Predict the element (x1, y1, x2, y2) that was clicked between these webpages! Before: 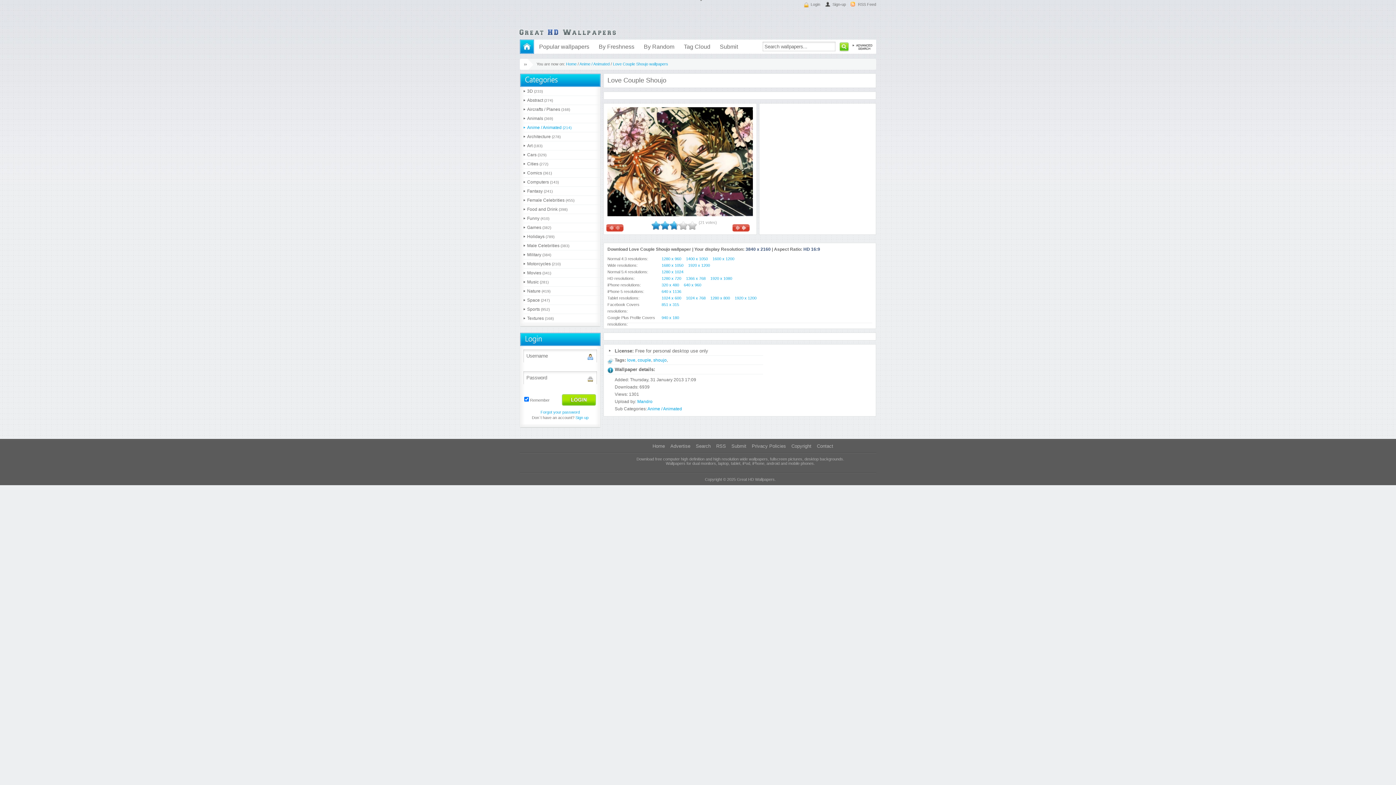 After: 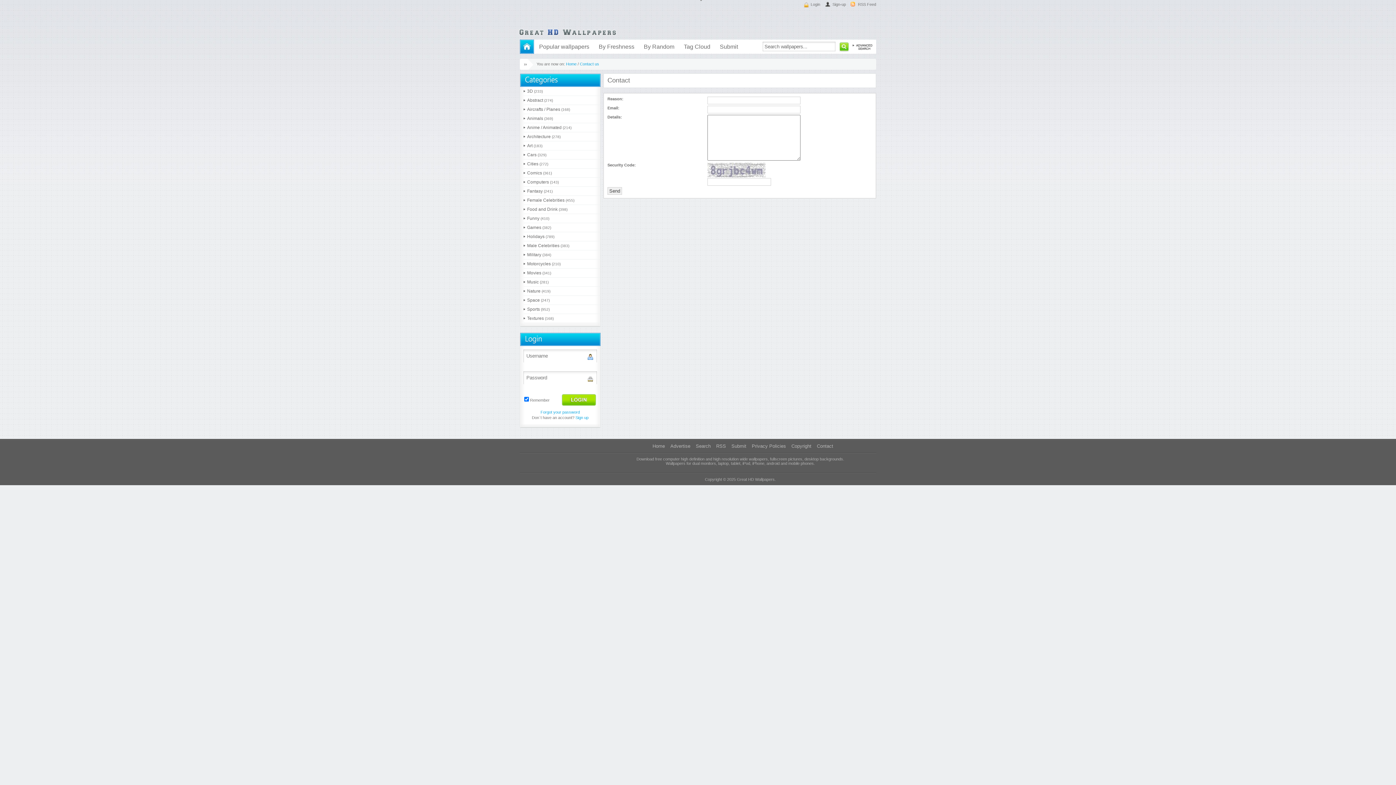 Action: bbox: (670, 443, 690, 449) label: Advertise